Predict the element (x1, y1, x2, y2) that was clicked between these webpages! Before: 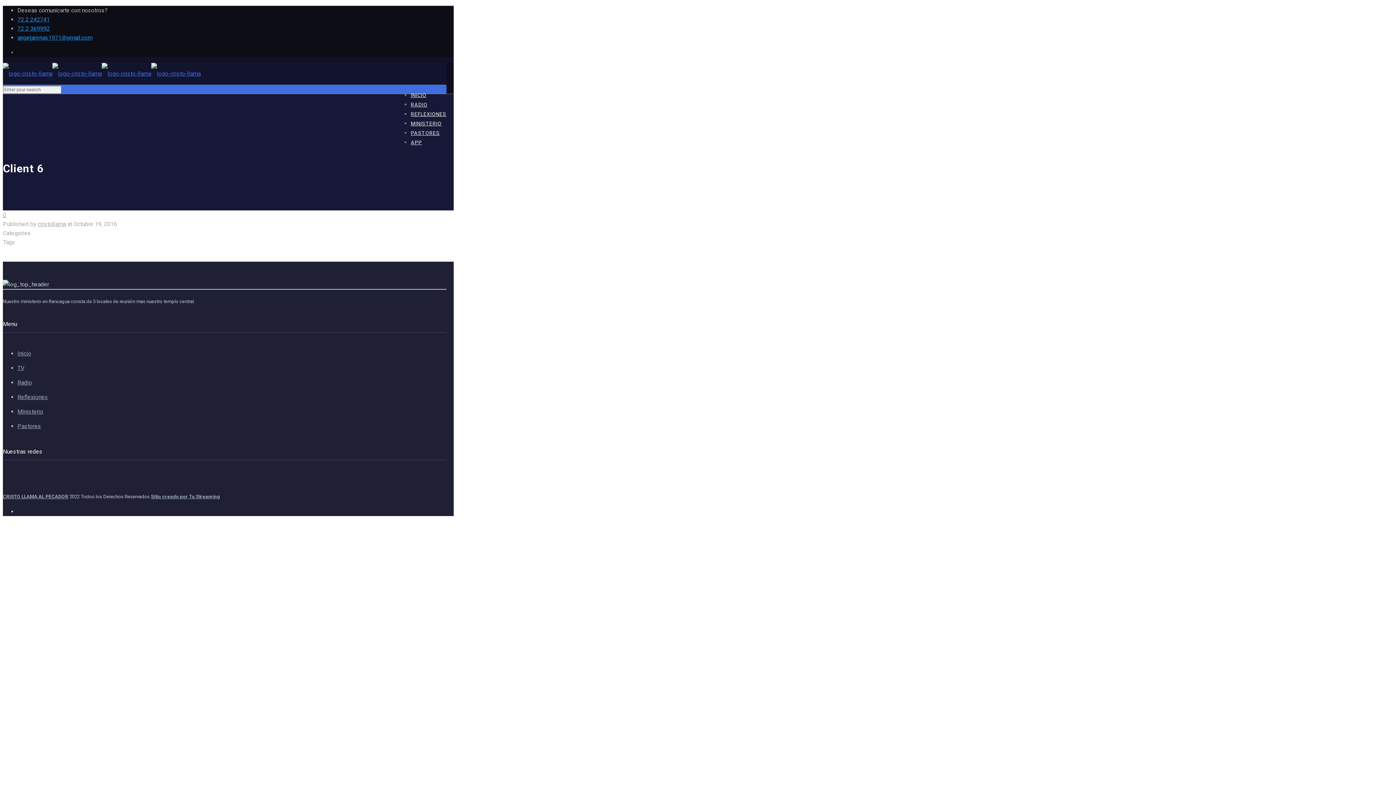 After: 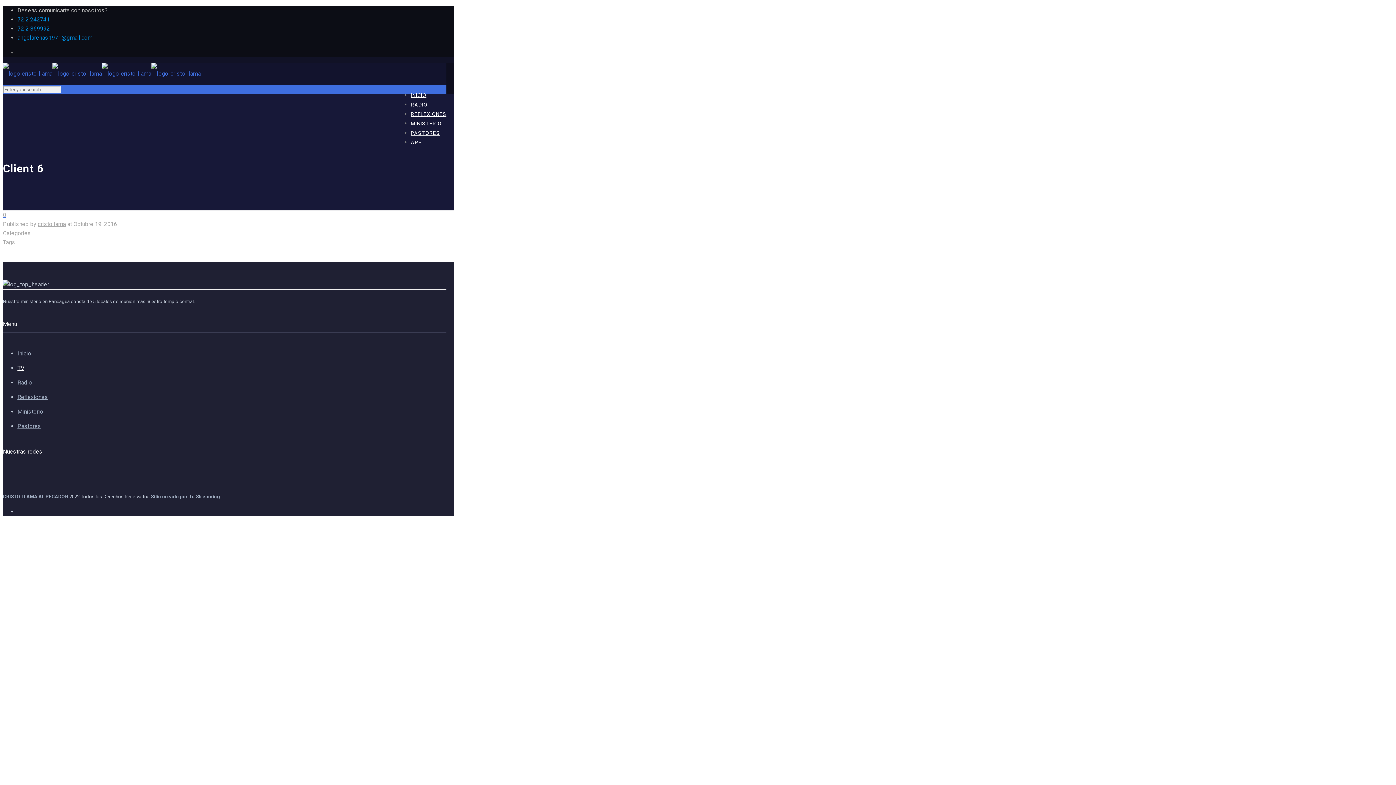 Action: bbox: (17, 364, 24, 371) label: TV